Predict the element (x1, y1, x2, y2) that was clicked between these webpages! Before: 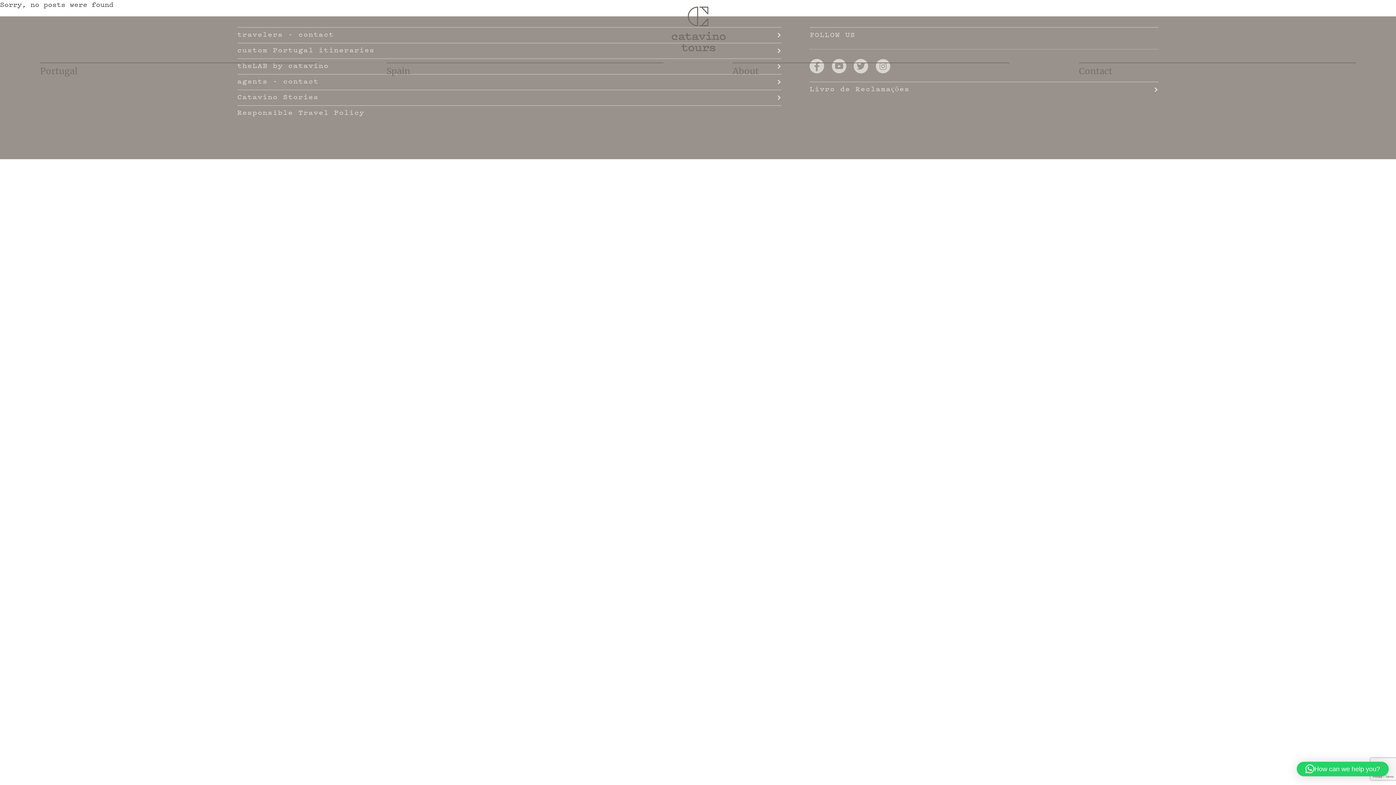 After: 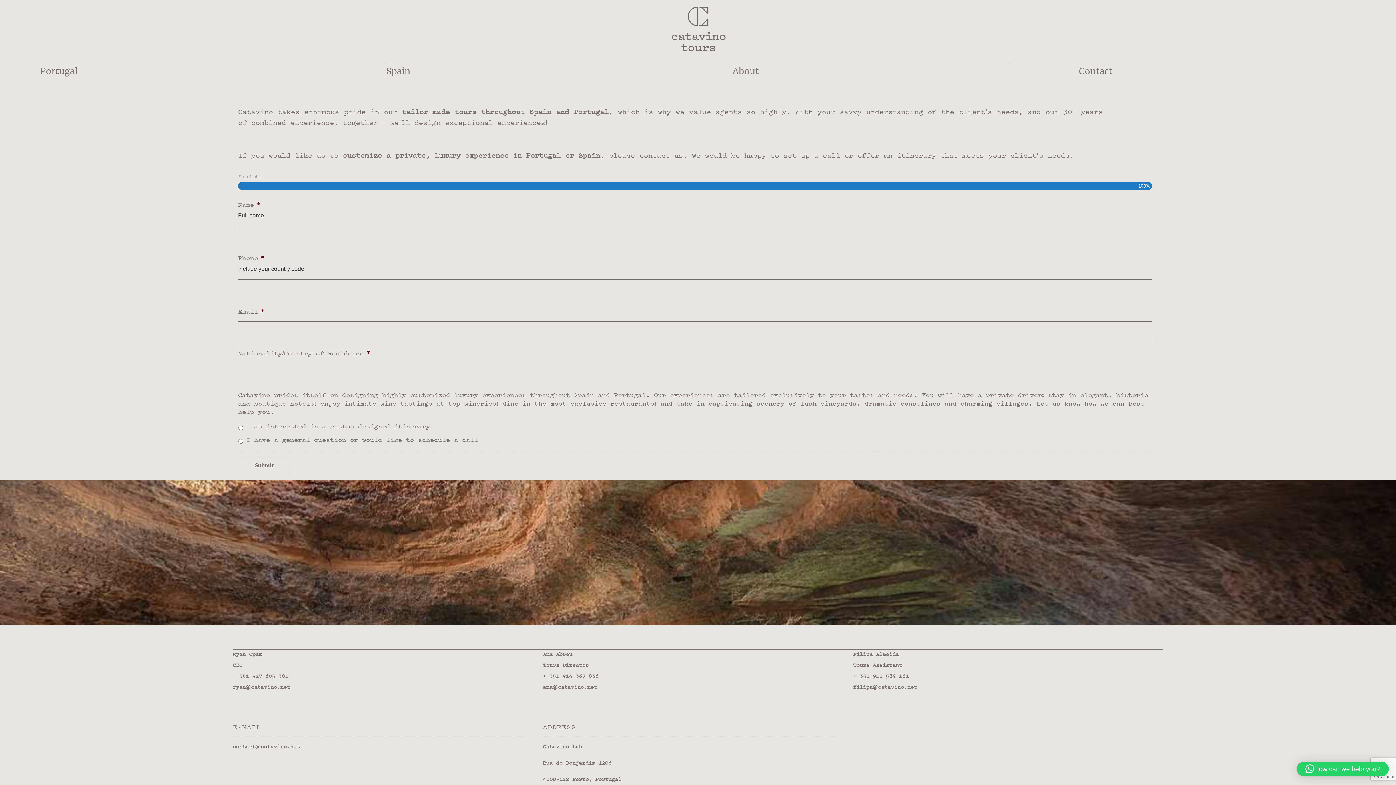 Action: bbox: (237, 74, 781, 89) label: agents - contact